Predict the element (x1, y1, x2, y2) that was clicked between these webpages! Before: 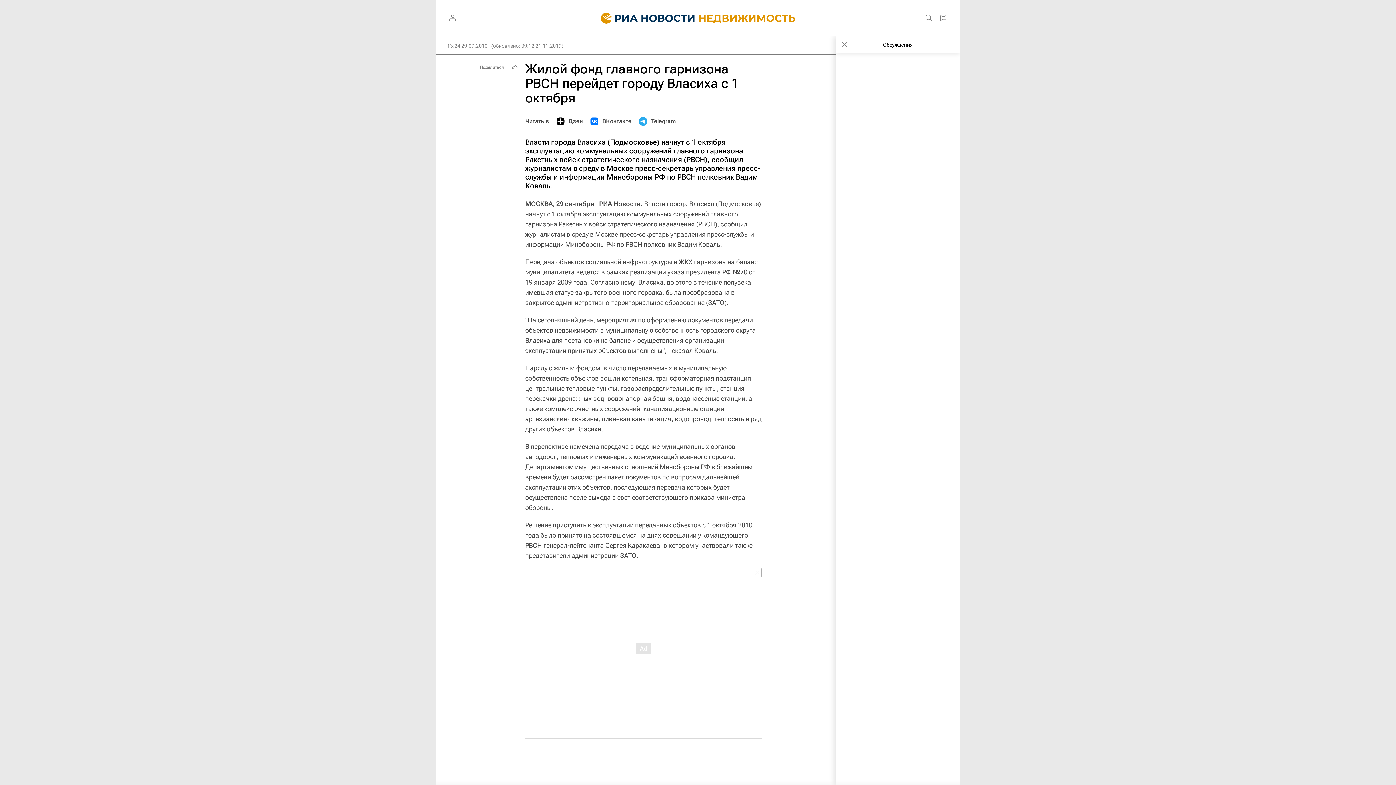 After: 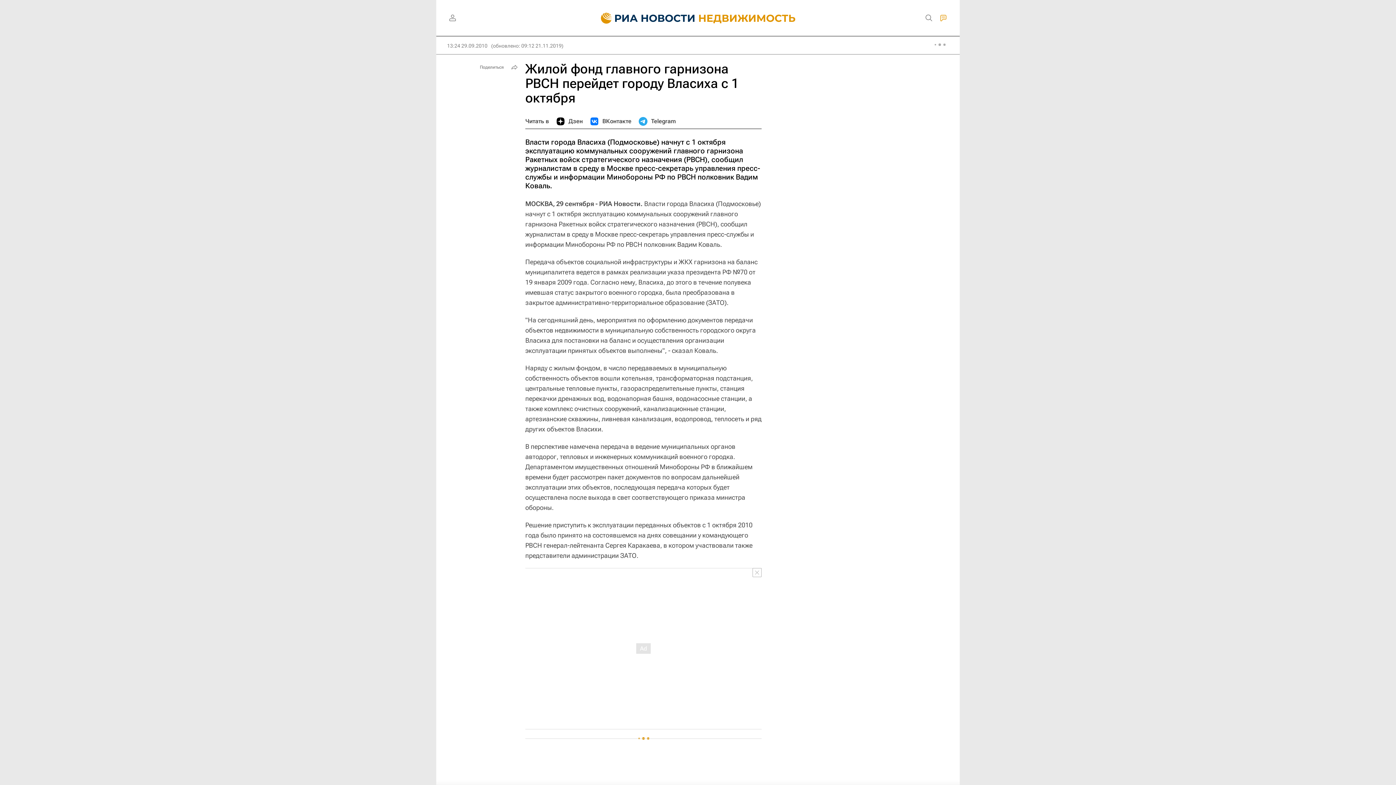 Action: bbox: (936, 10, 950, 25)